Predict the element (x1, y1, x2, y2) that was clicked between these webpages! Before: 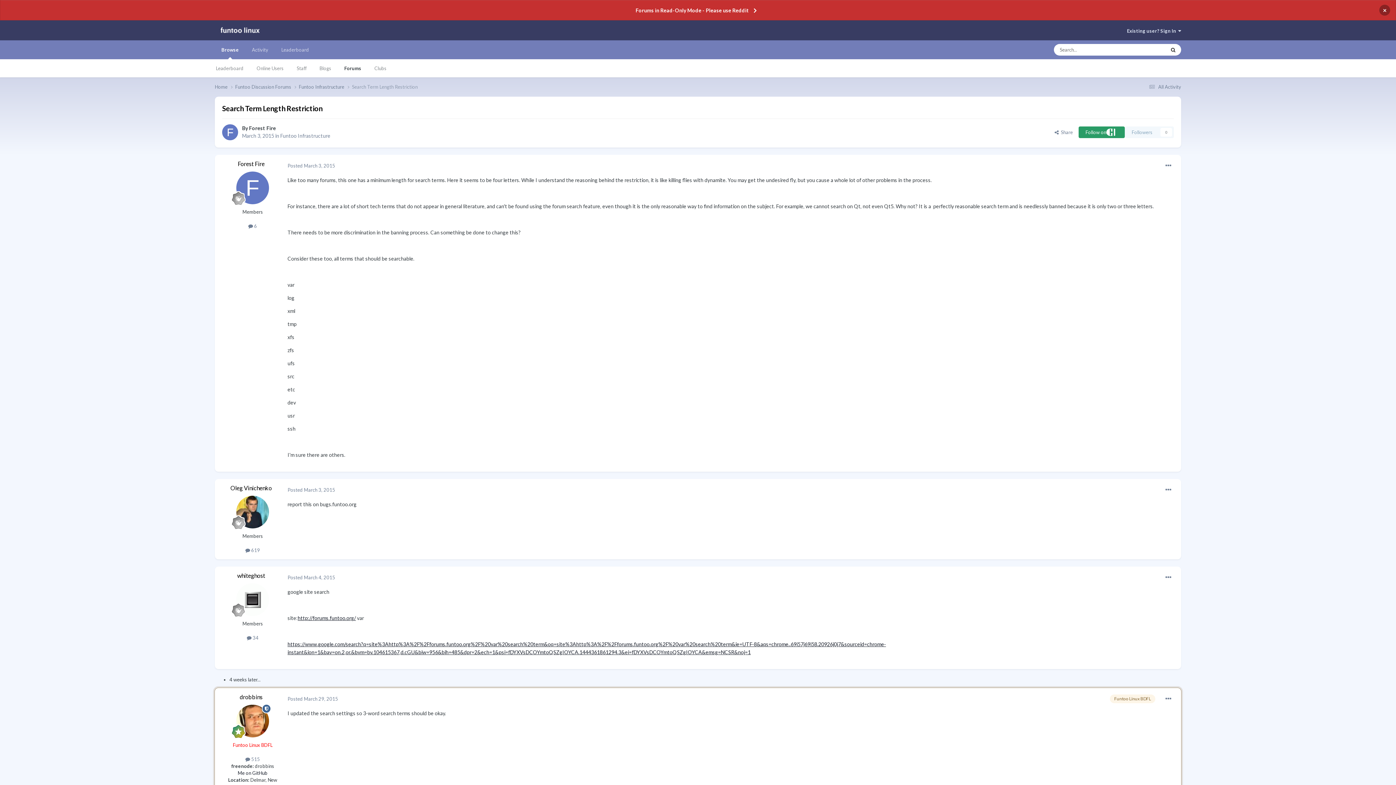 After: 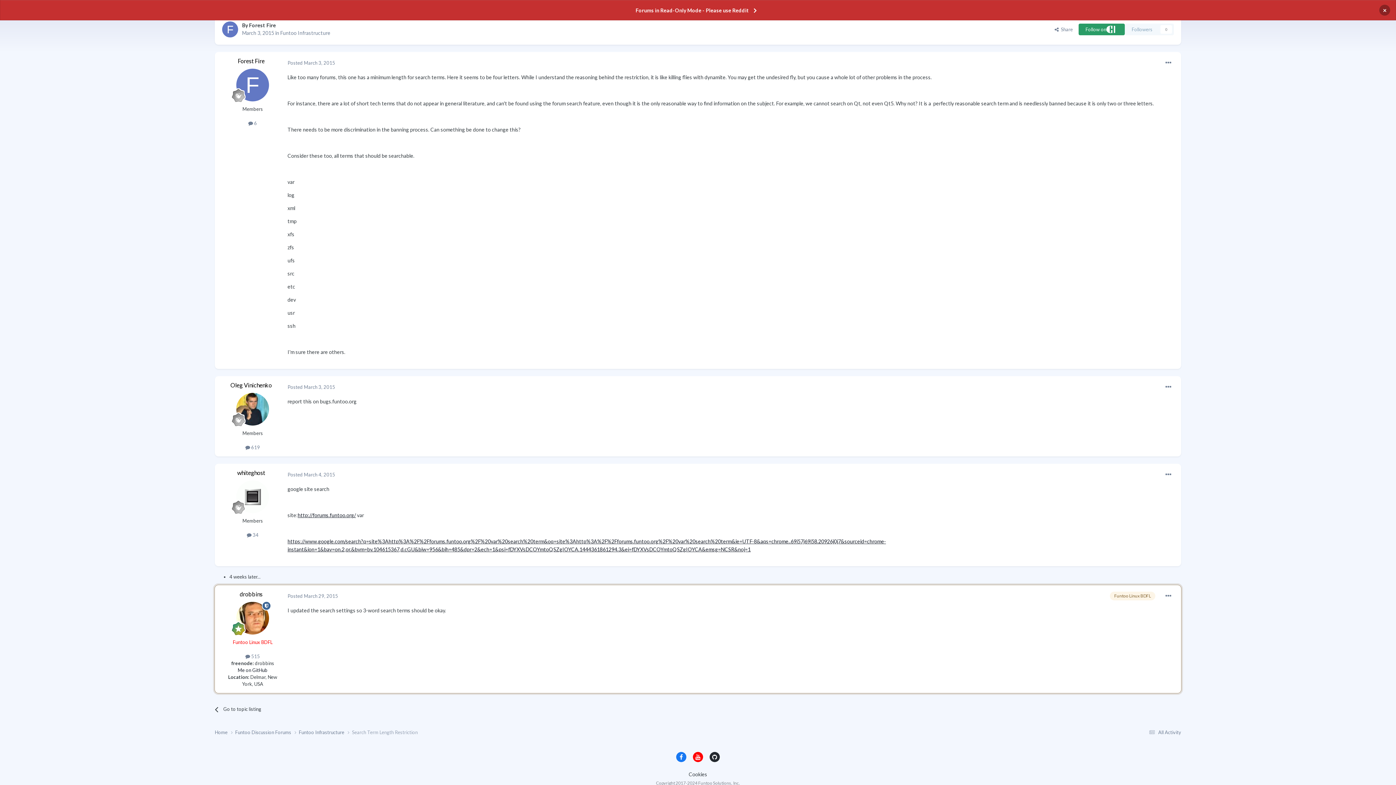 Action: label: Posted March 4, 2015 bbox: (287, 574, 335, 580)